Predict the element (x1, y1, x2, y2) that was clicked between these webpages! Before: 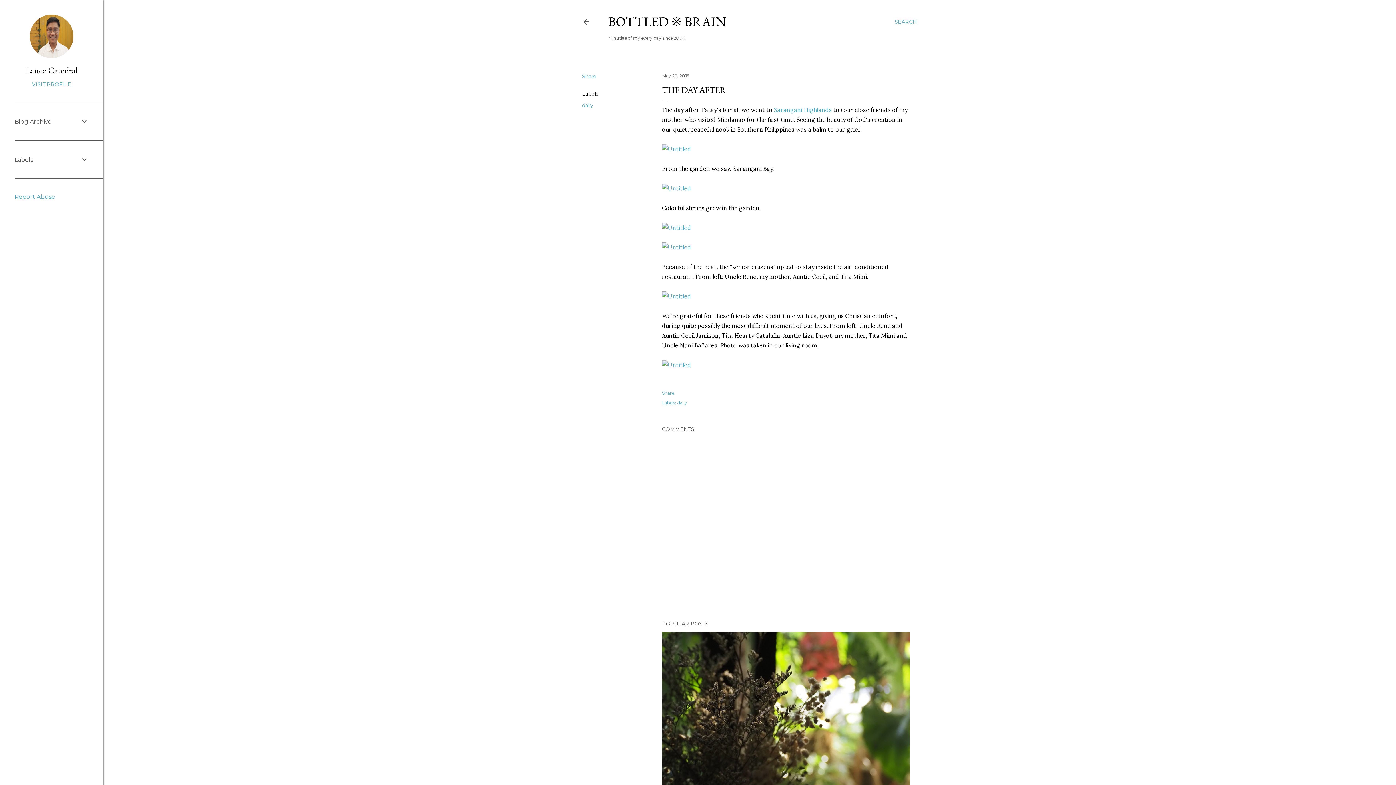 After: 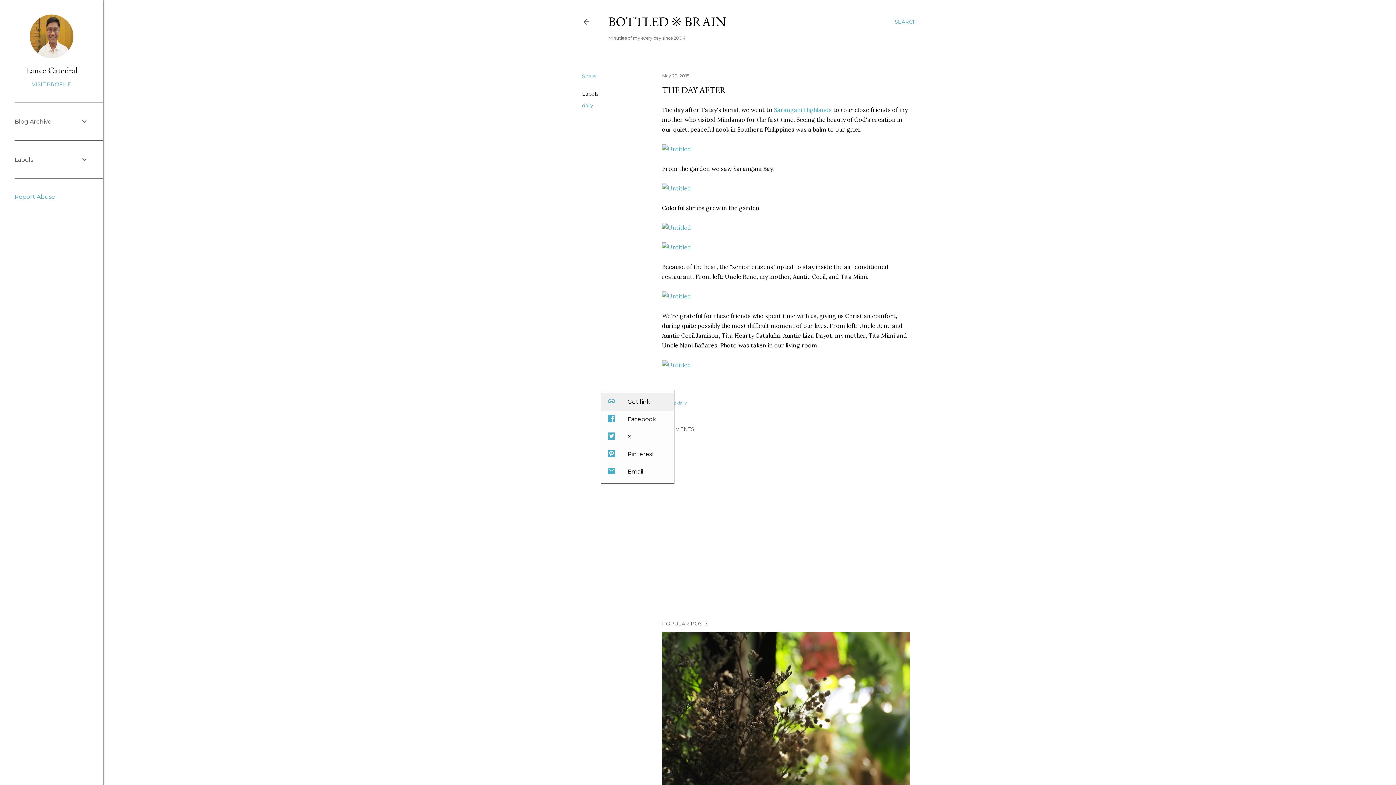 Action: label: Share bbox: (662, 390, 674, 396)